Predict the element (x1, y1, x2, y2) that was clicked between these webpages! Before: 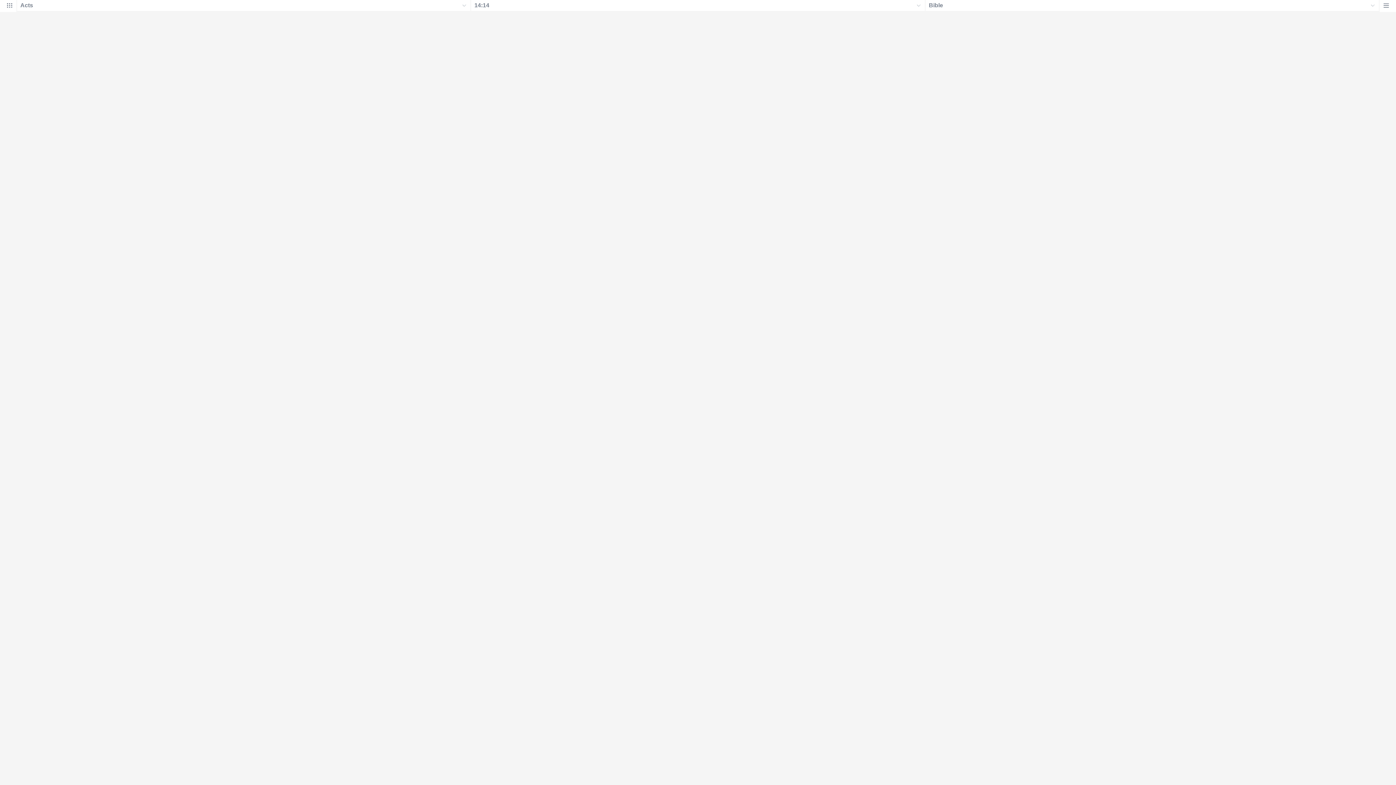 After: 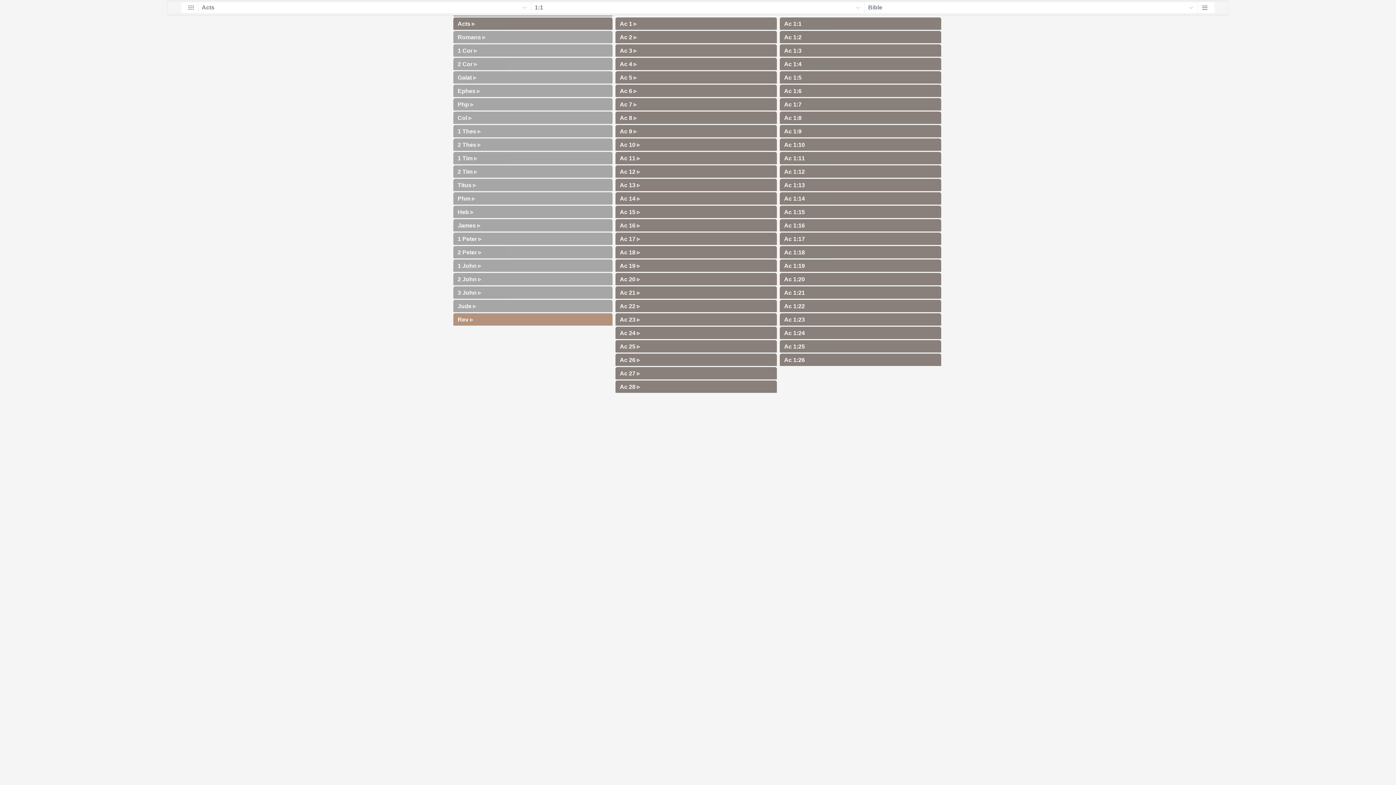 Action: bbox: (0, 4, 16, 12)